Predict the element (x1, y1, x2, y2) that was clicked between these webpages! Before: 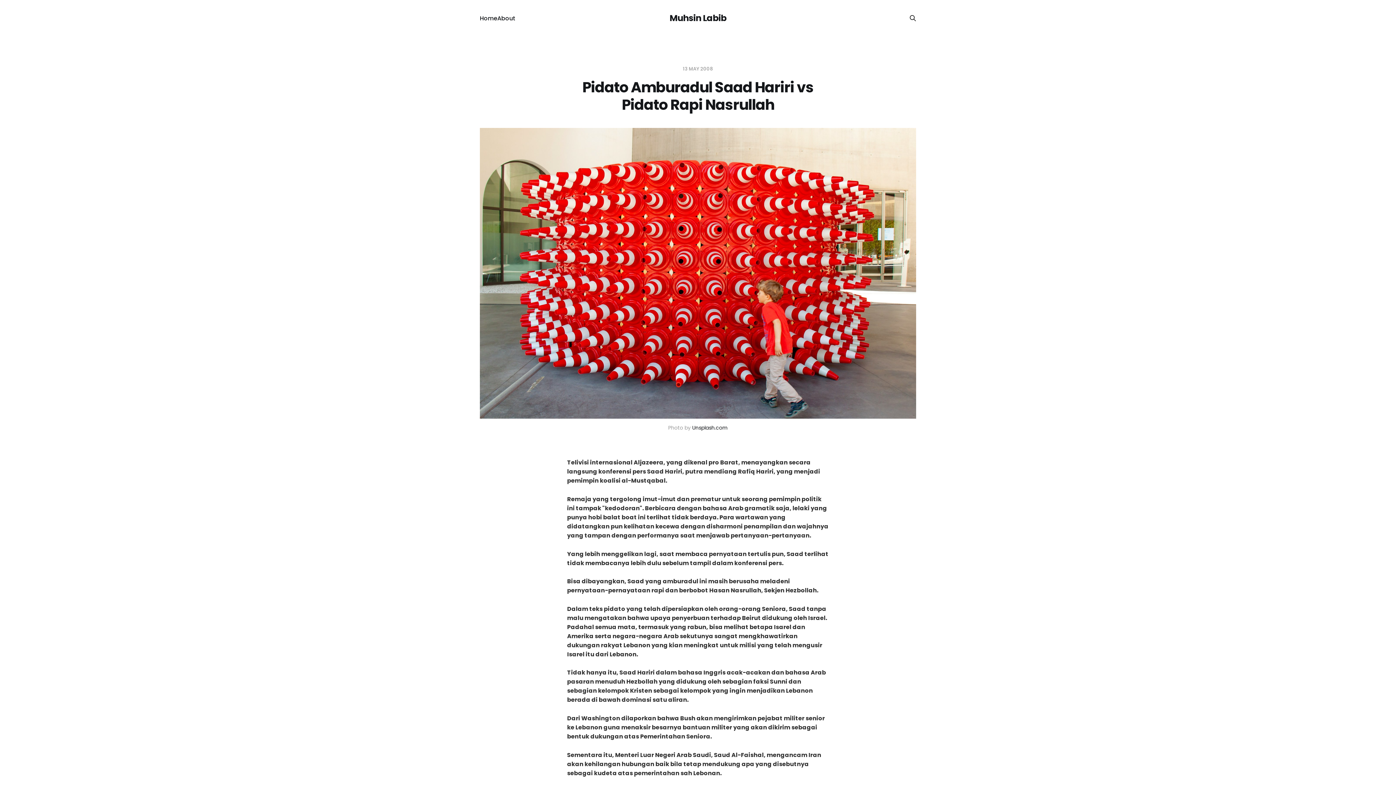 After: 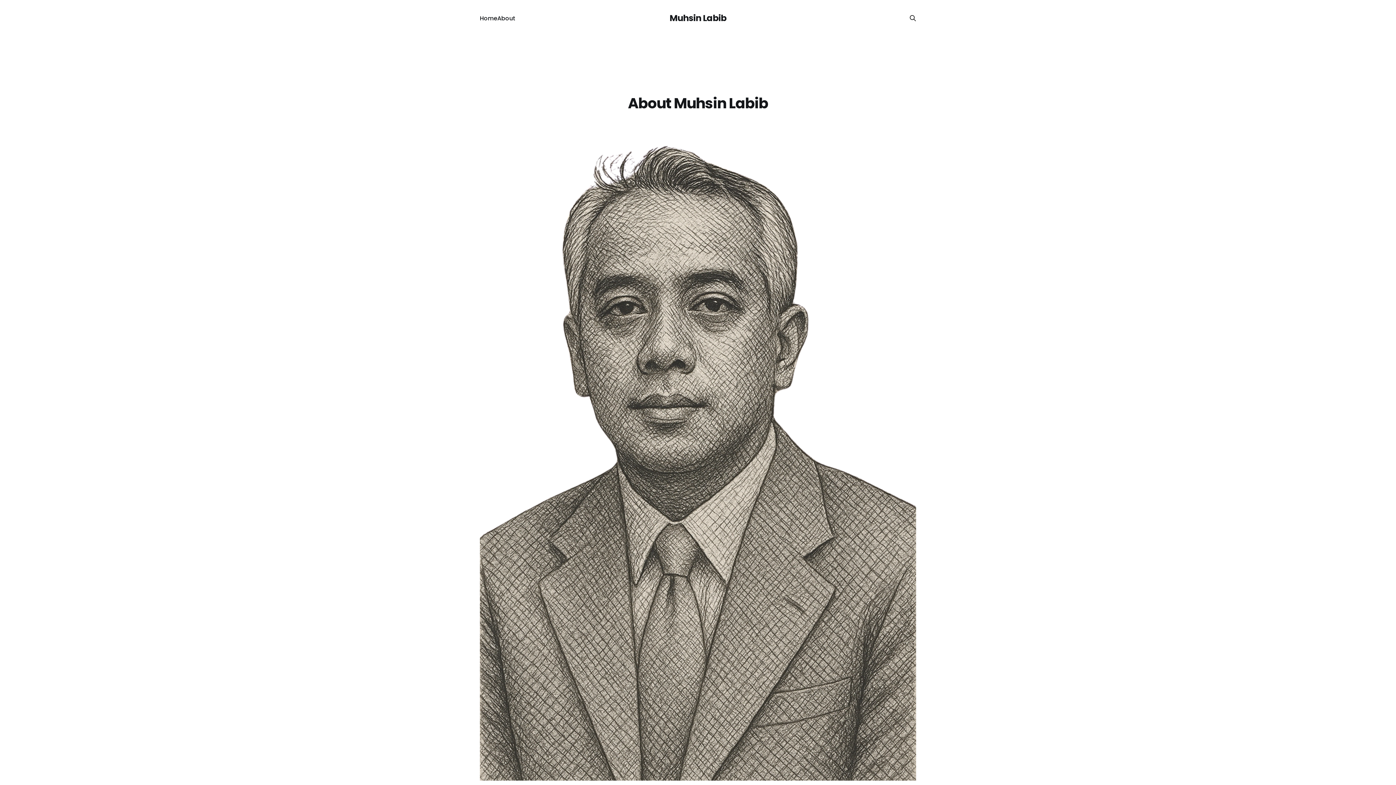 Action: label: About bbox: (497, 14, 515, 22)